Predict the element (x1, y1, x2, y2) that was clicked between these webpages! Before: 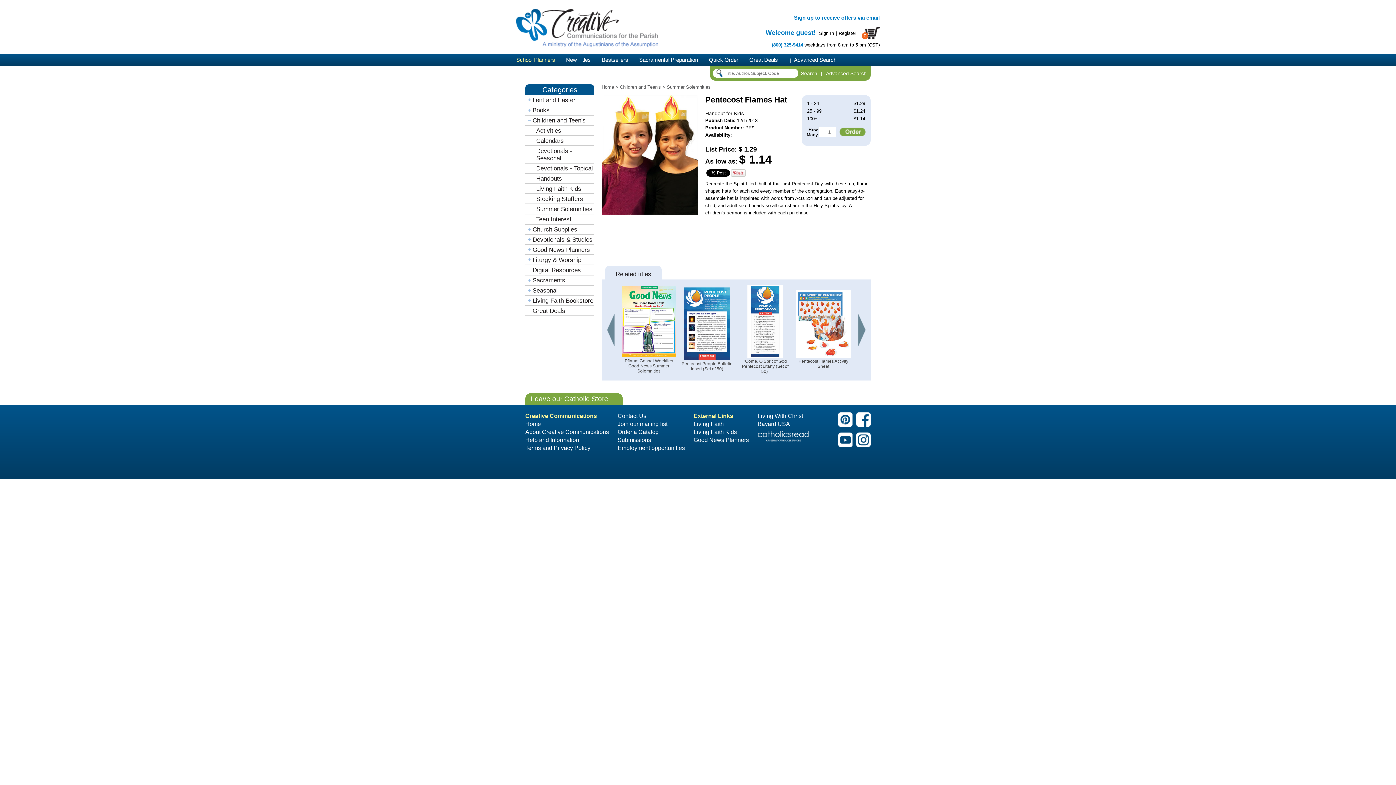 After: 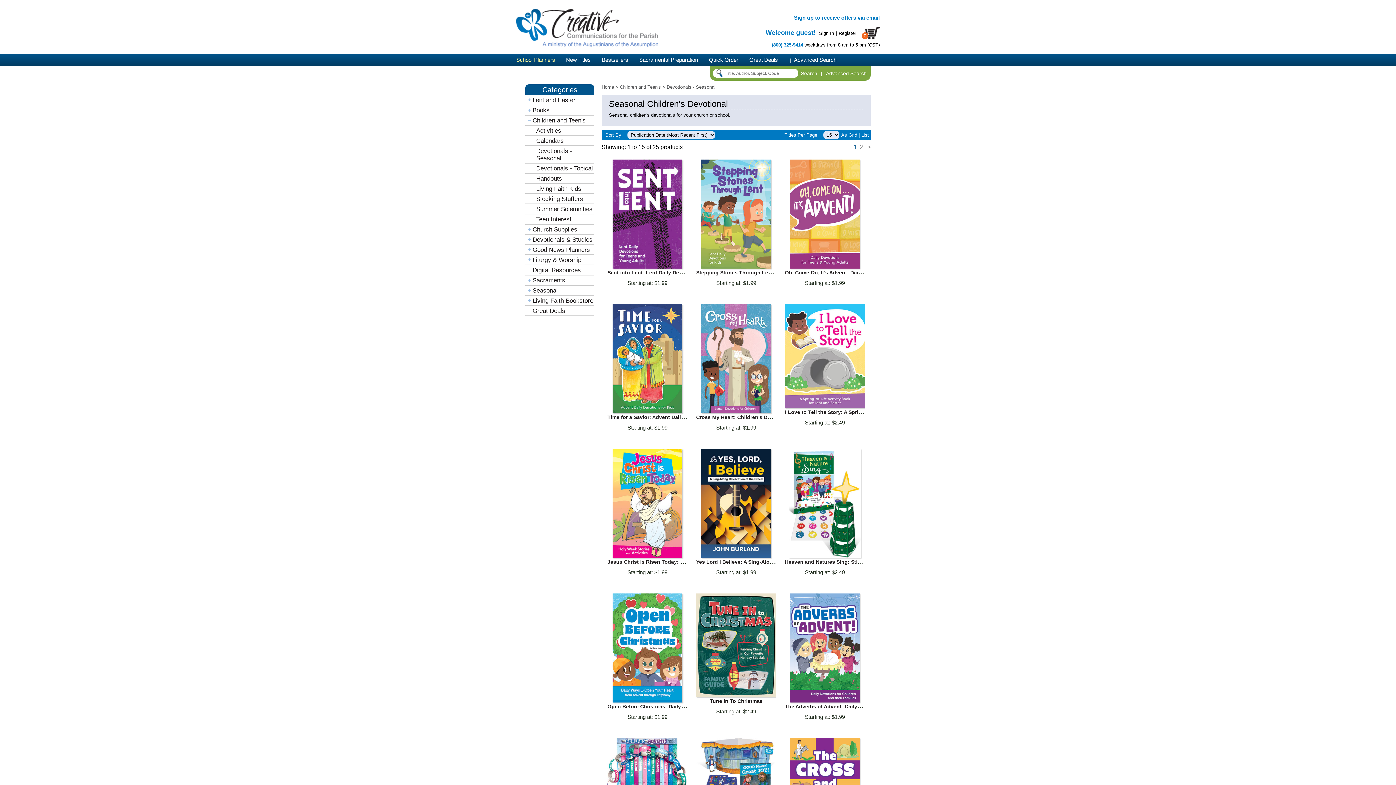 Action: bbox: (536, 147, 572, 161) label: Devotionals - Seasonal